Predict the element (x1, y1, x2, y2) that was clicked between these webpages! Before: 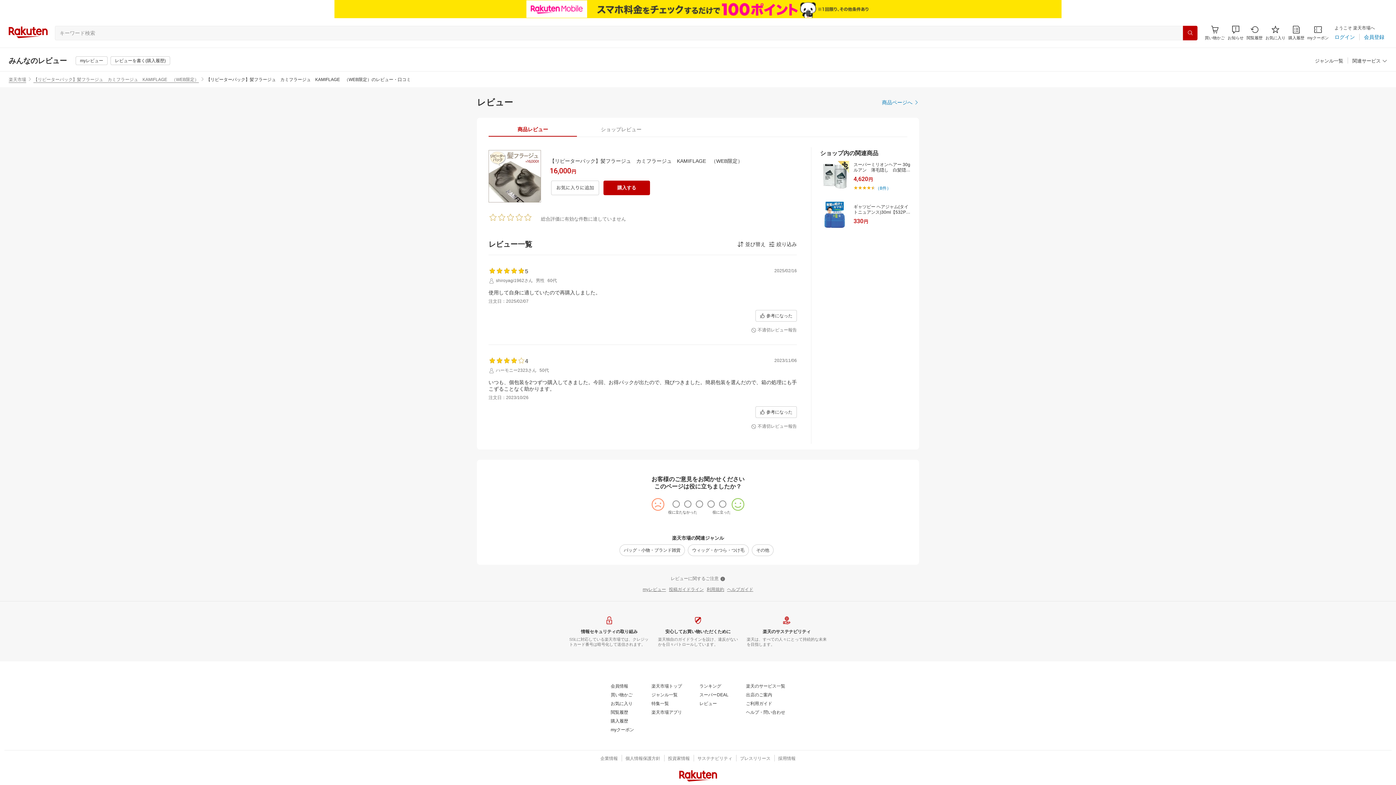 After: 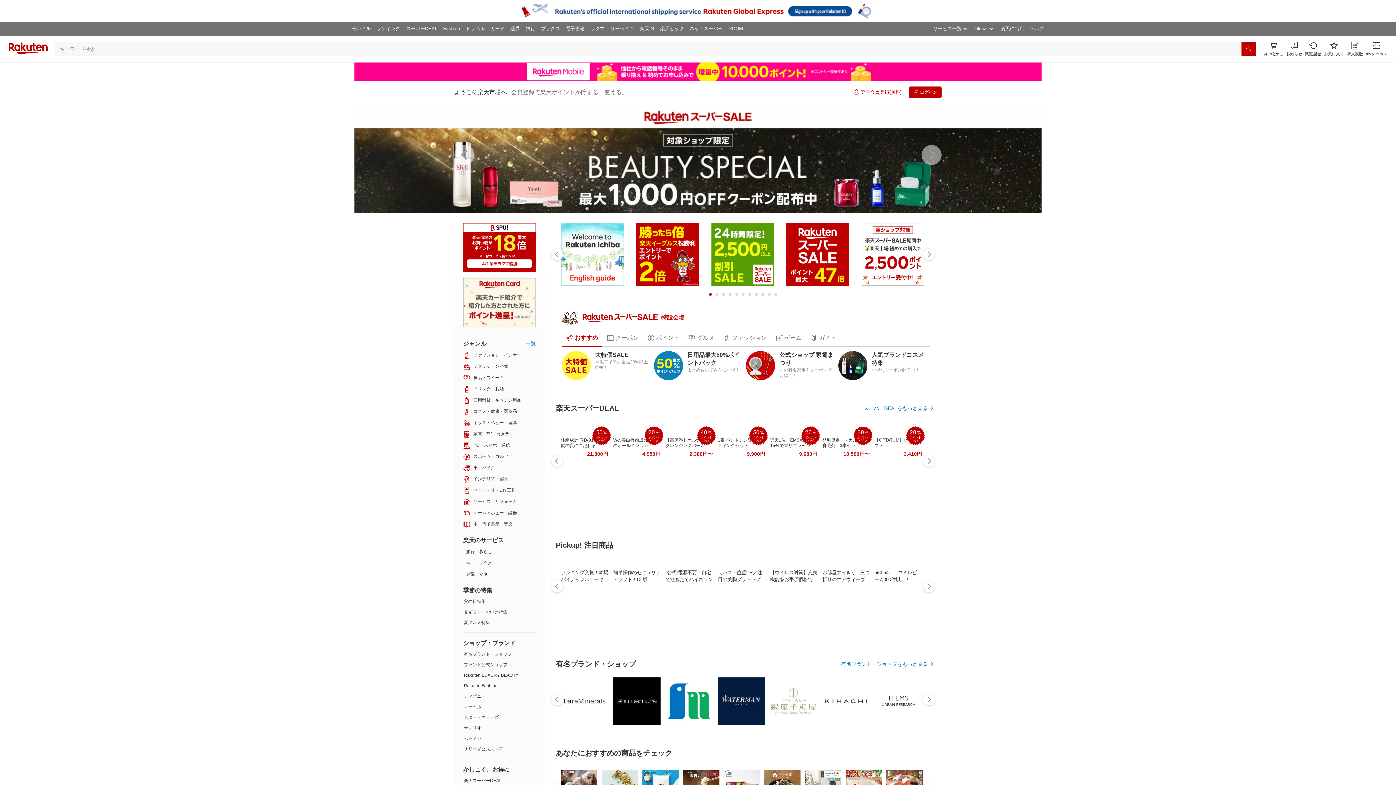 Action: bbox: (8, 26, 47, 39)